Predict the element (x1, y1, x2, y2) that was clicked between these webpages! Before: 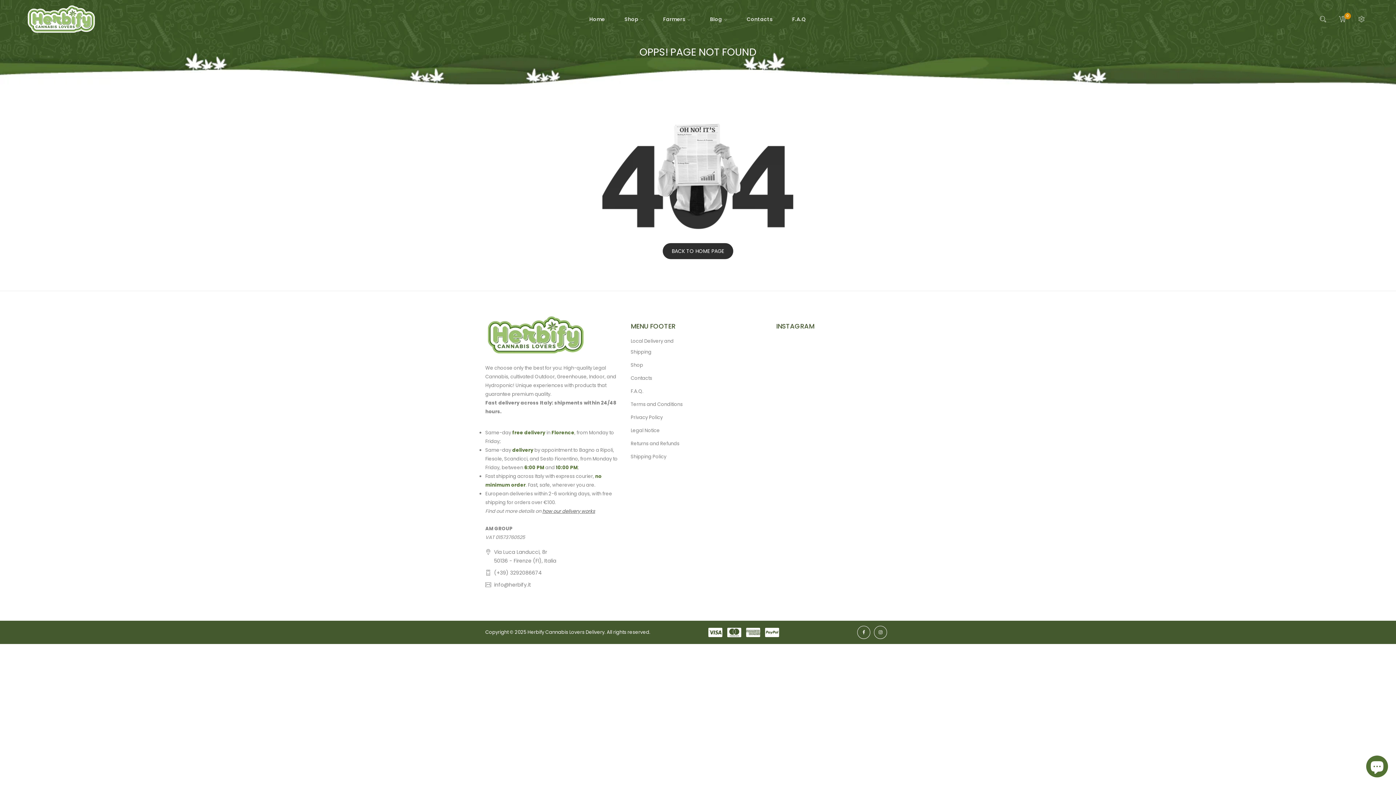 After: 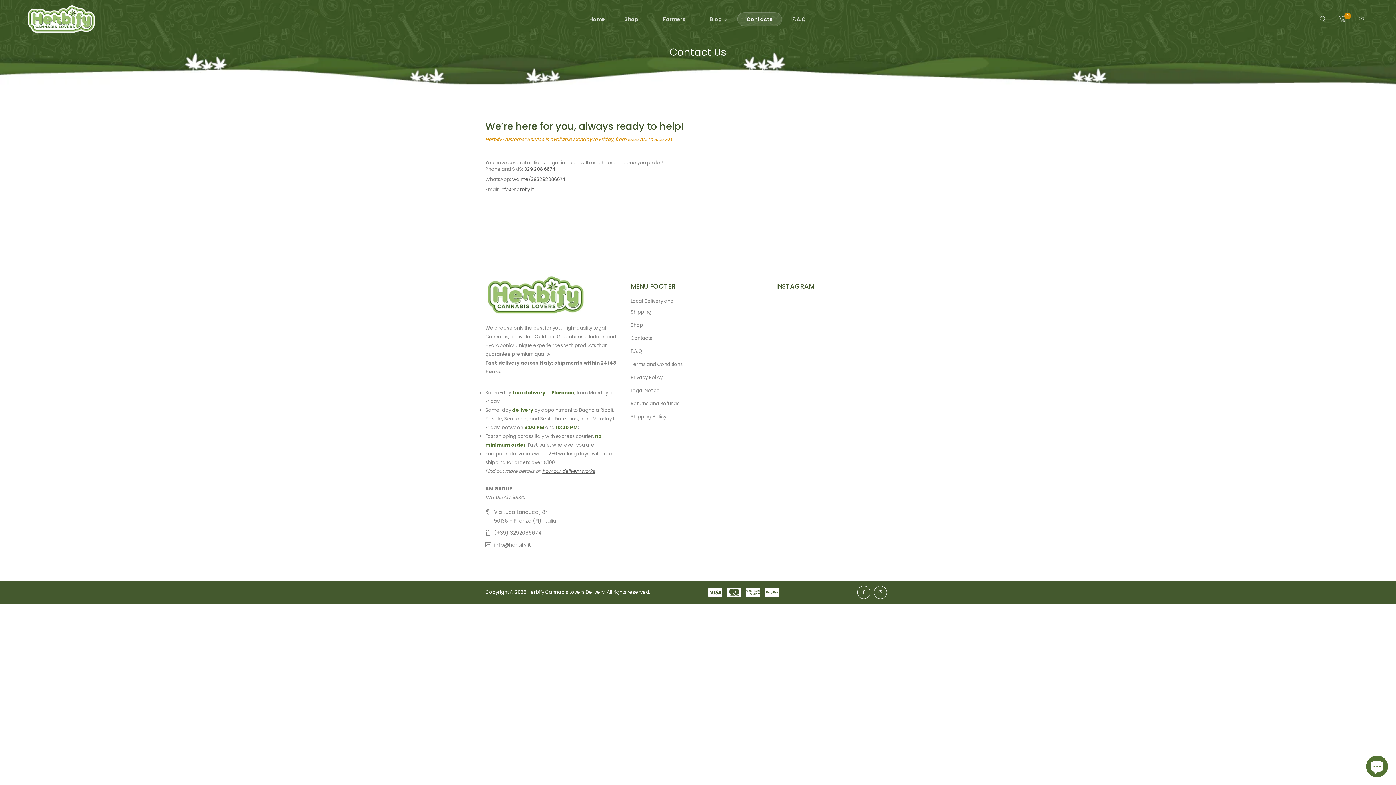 Action: bbox: (630, 372, 692, 385) label: Contacts